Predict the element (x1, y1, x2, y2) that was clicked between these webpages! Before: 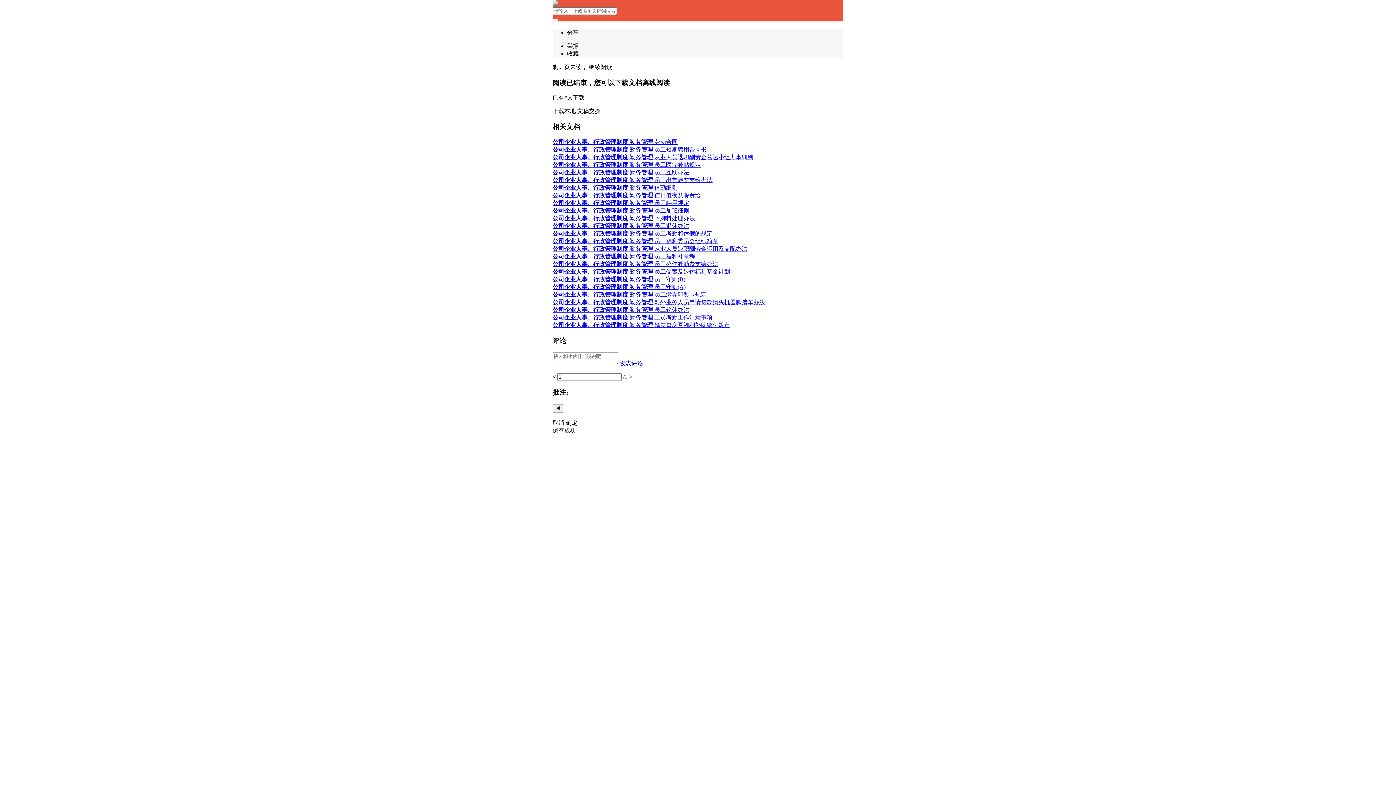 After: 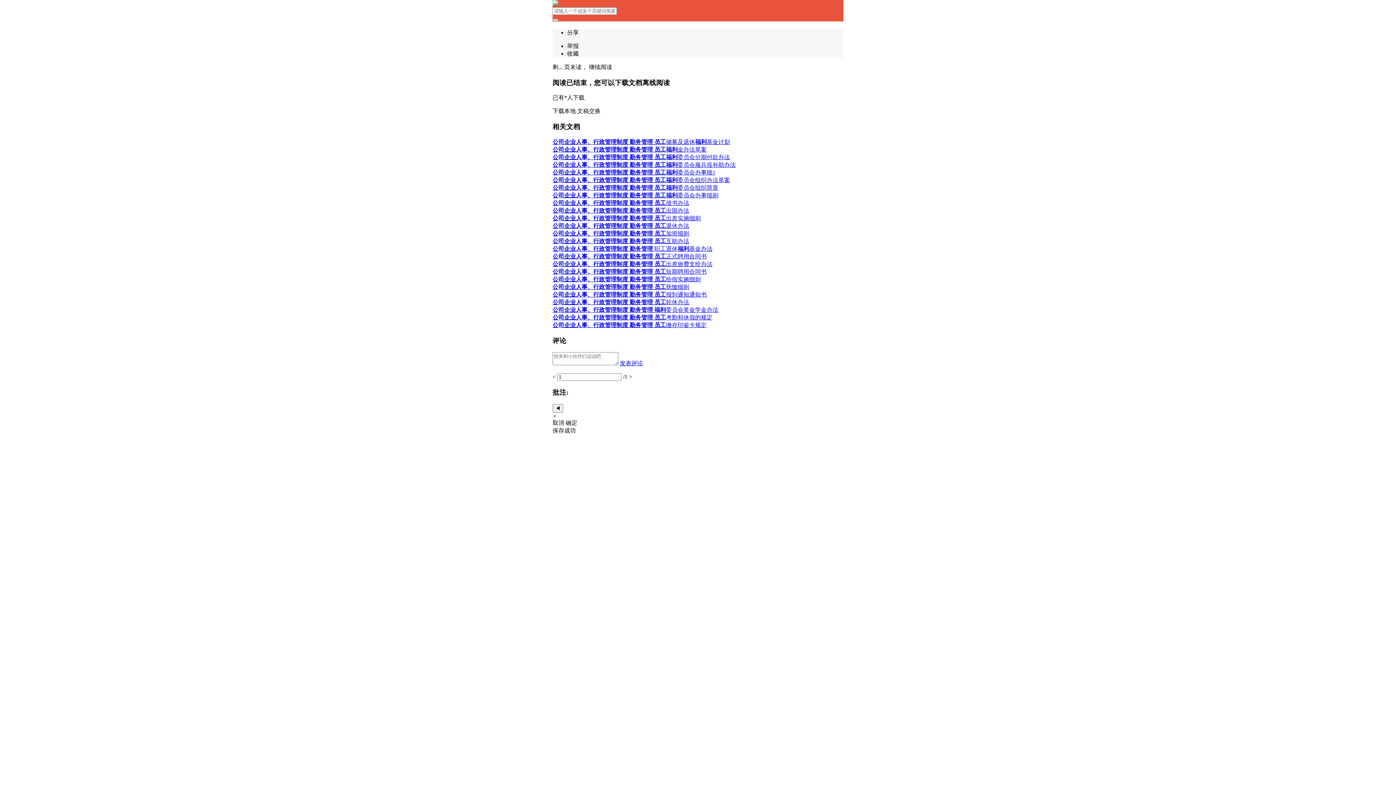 Action: bbox: (552, 253, 695, 259) label: 公司企业人事、行政管理制度 勤务管理 员工福利社章程